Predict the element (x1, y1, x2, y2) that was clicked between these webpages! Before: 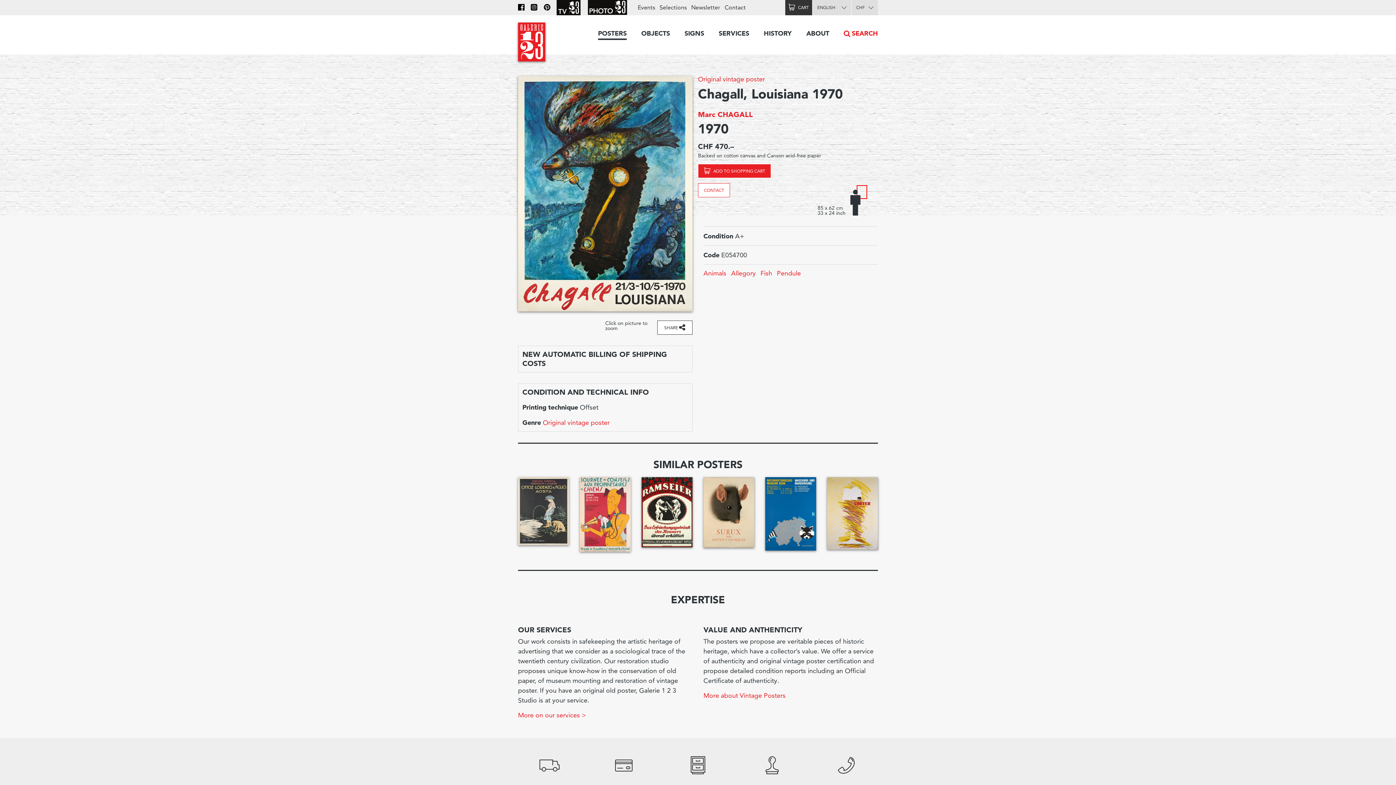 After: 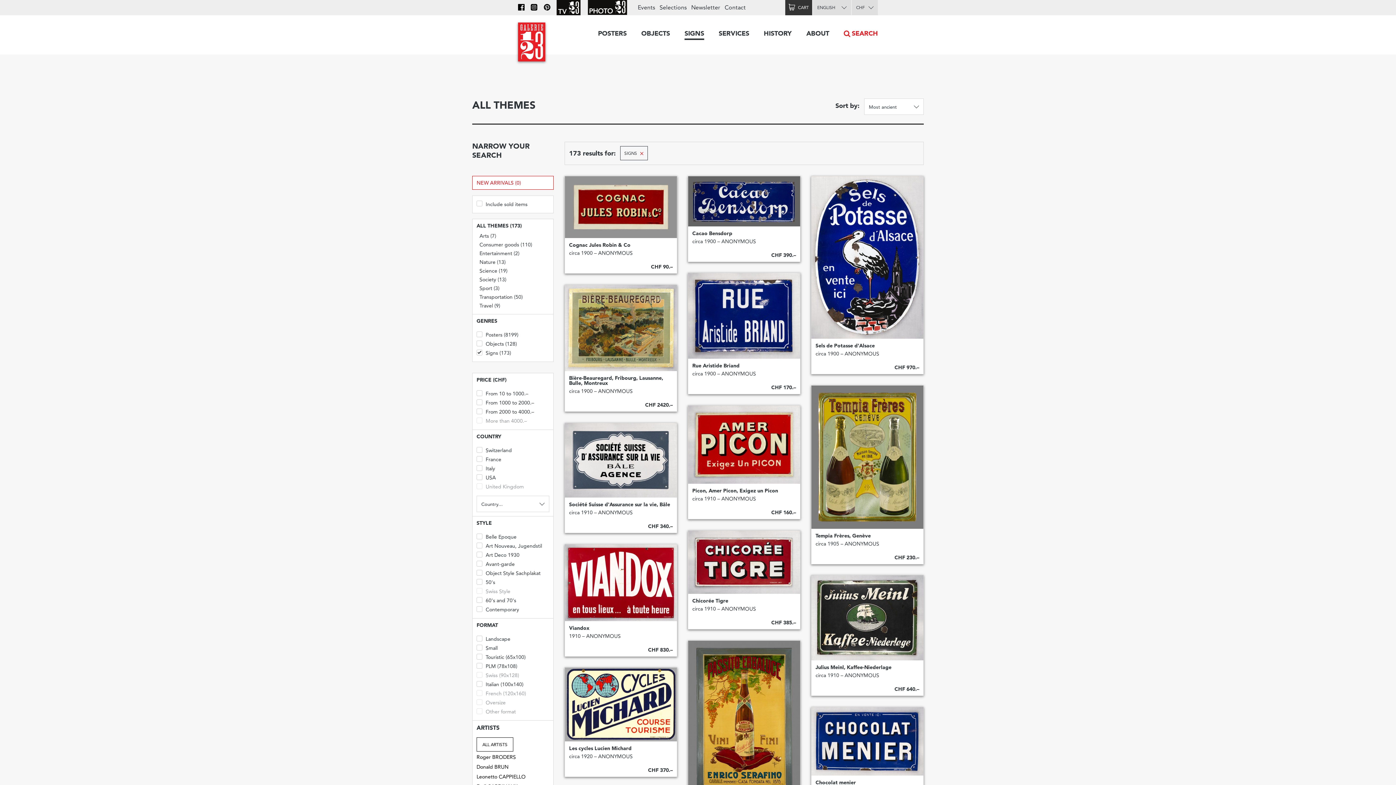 Action: label: SIGNS bbox: (677, 19, 711, 49)